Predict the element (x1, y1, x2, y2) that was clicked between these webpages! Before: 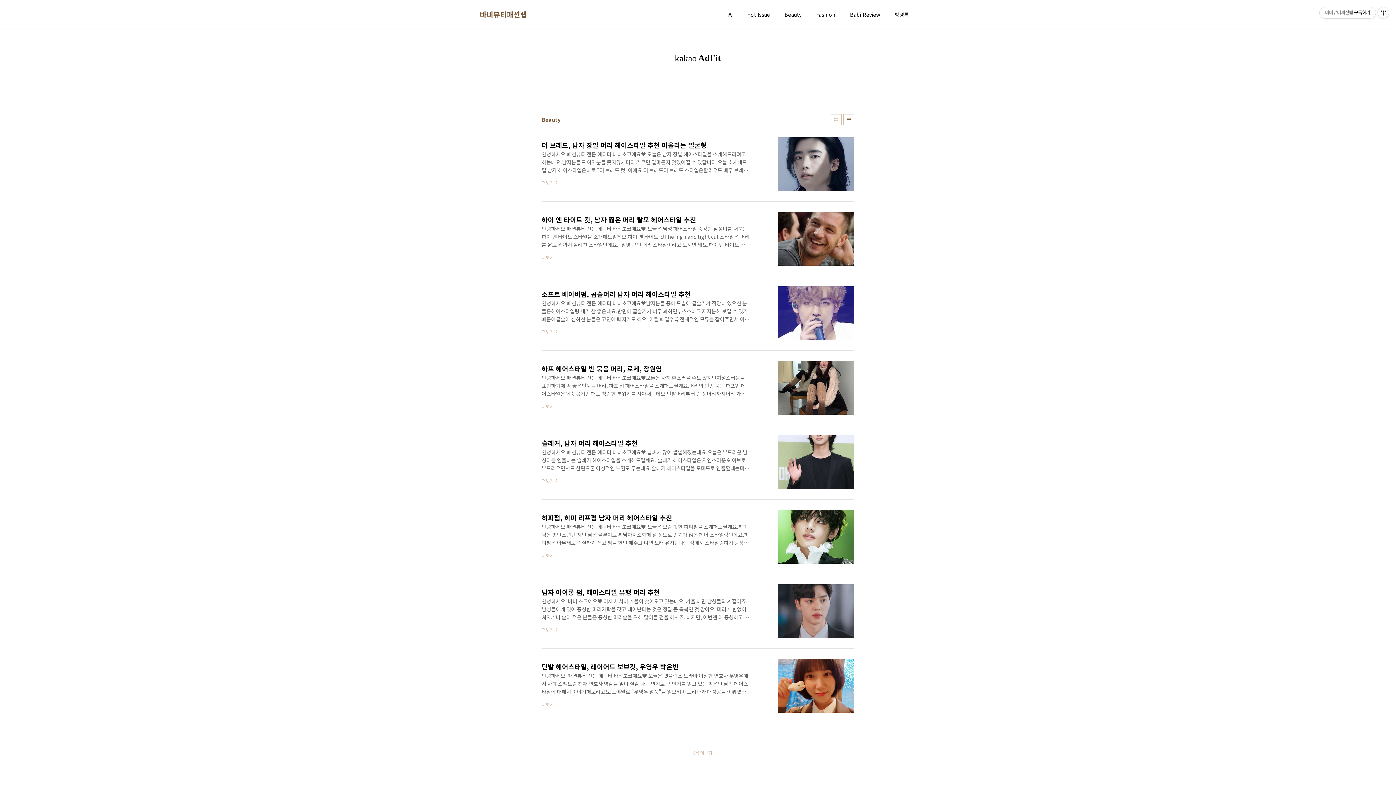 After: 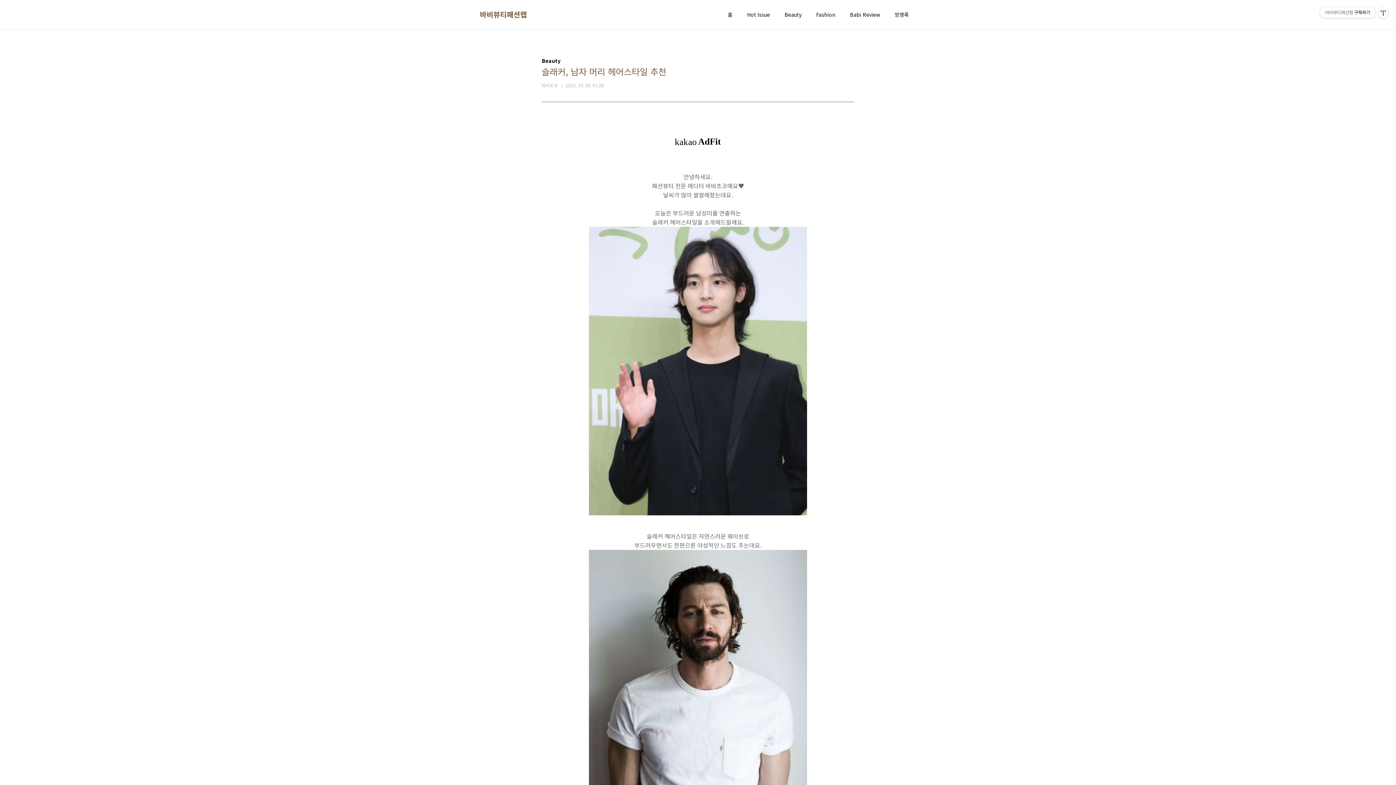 Action: label: 슬래커, 남자 머리 헤어스타일 추천
안녕하세요.패션뷰티 전문 에디터 바비초코예요♥ 날씨가 많이 쌀쌀해졌는데요.오늘은 부드러운 남성미를 연출하는 슬래커 헤어스타일을 소개해드릴께요. 슬래커 헤어스타일은 자연스러운 웨이브로부드러우면서도 한편으론 야성적인 느낌도 주는데요.슬래커 헤어스타일을 포머드로 연출할때는머리를 감은 후 드라이기로 뜨거운 바람과 찬 바람을 번갈아 사용하면서,컬이 무너지지 않게 모발을 손가락으로 쓸어 넘기며 말려주세요.슬래커 헤어스타일은세팅력이 없는 오일 성분 포마드나헤어 오일 소량을 손바닥에 덜어모발 전체를 손바닥으로 넘겨주면 된답니다. 슬래커 헤어스타일은포마드 양은 머리 길이에 따라 다른데요. 손가락 반마디 크기로 발라주면 되요.  더 브래드, 남자 장발 헤어스타일 추천안녕하세요. 바비초코예요♥ 오늘은 남자 장발 헤어스타일을..
더보기 bbox: (541, 435, 854, 489)